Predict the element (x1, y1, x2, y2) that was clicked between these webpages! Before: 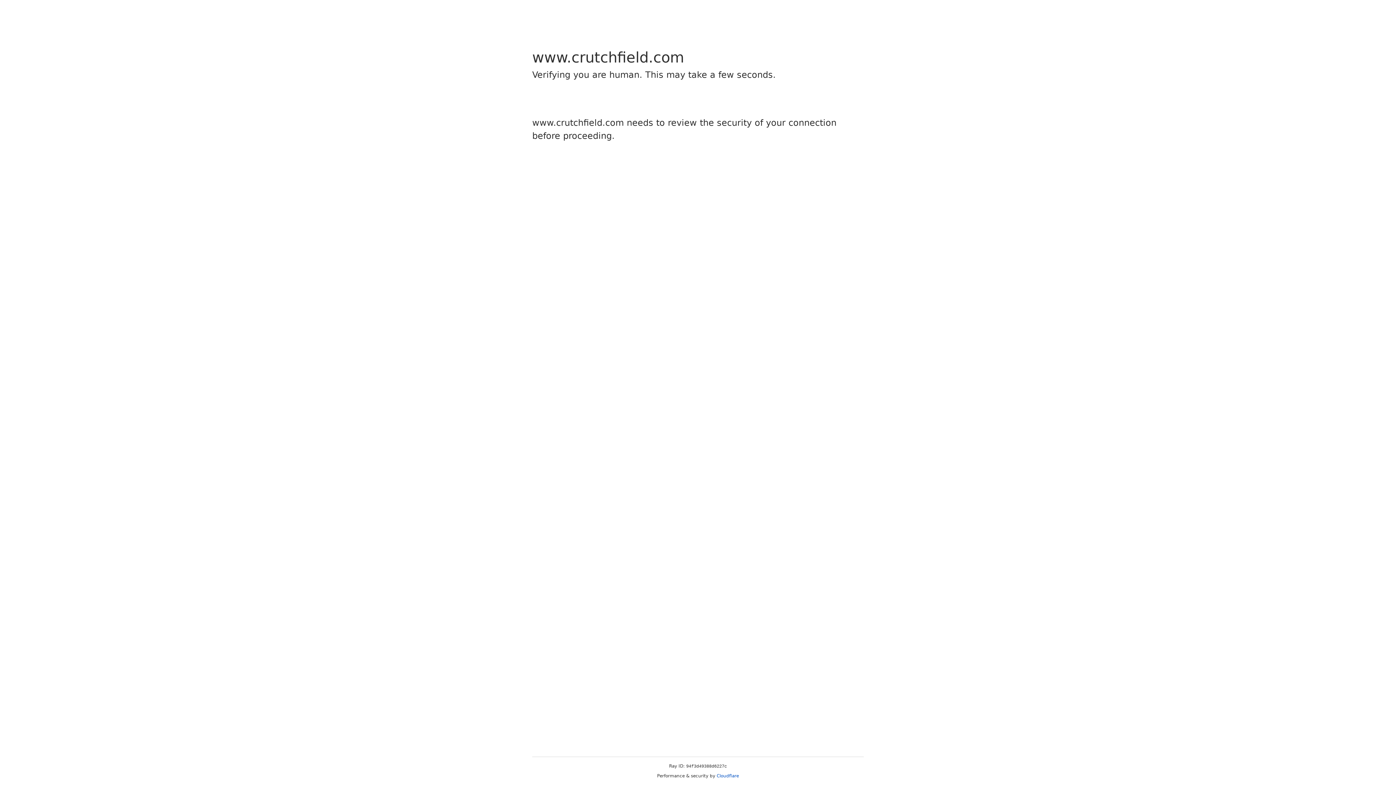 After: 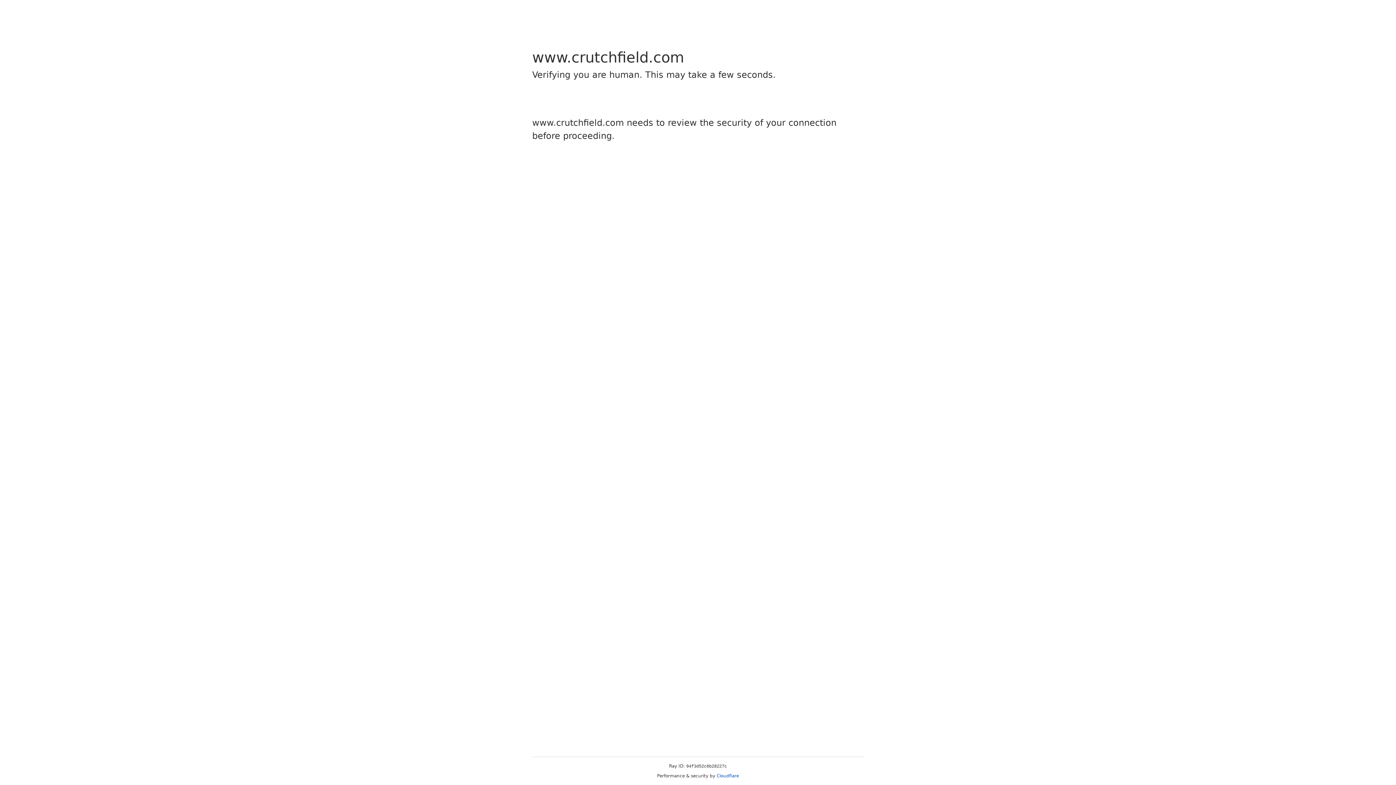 Action: label: Cloudflare bbox: (716, 773, 739, 778)